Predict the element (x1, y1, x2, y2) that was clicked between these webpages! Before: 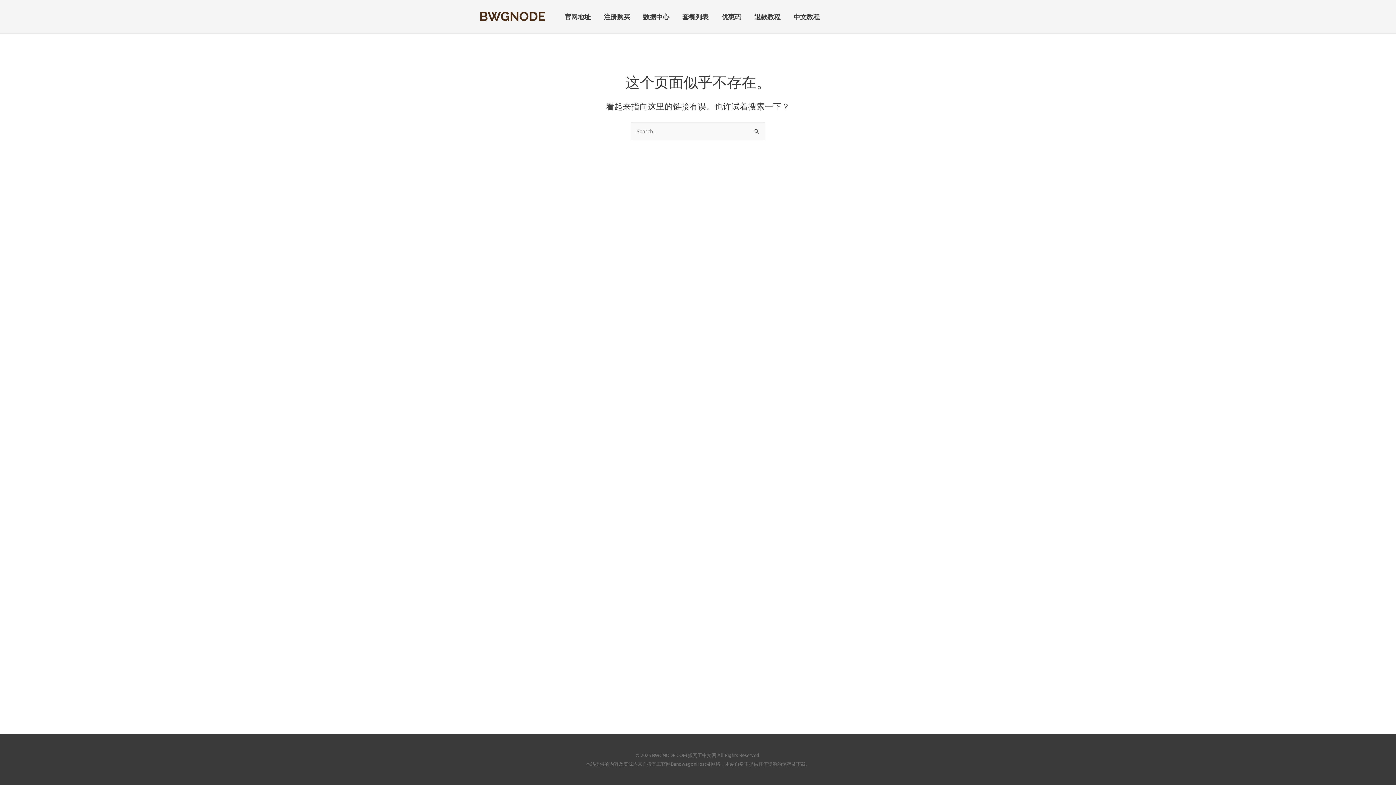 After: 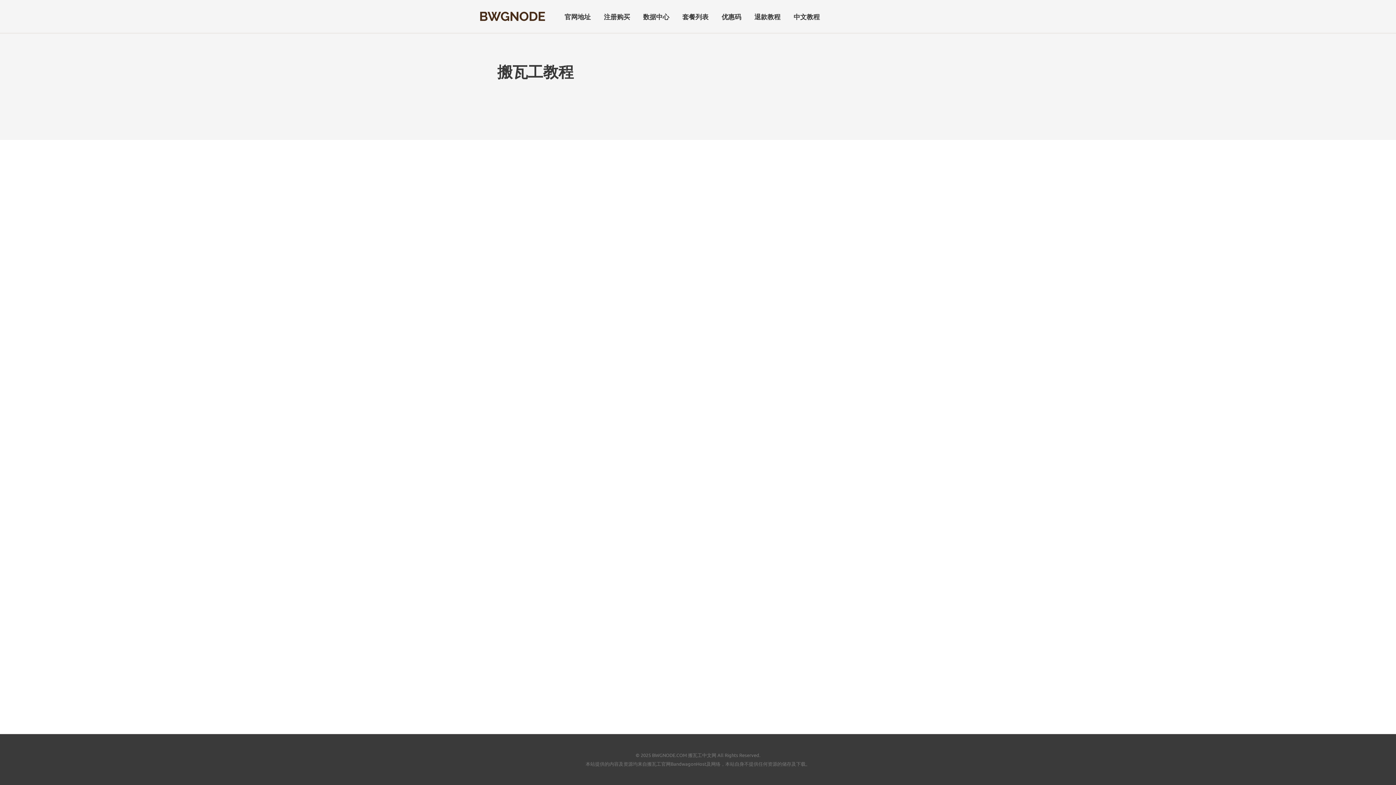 Action: bbox: (787, 2, 826, 30) label: 中文教程